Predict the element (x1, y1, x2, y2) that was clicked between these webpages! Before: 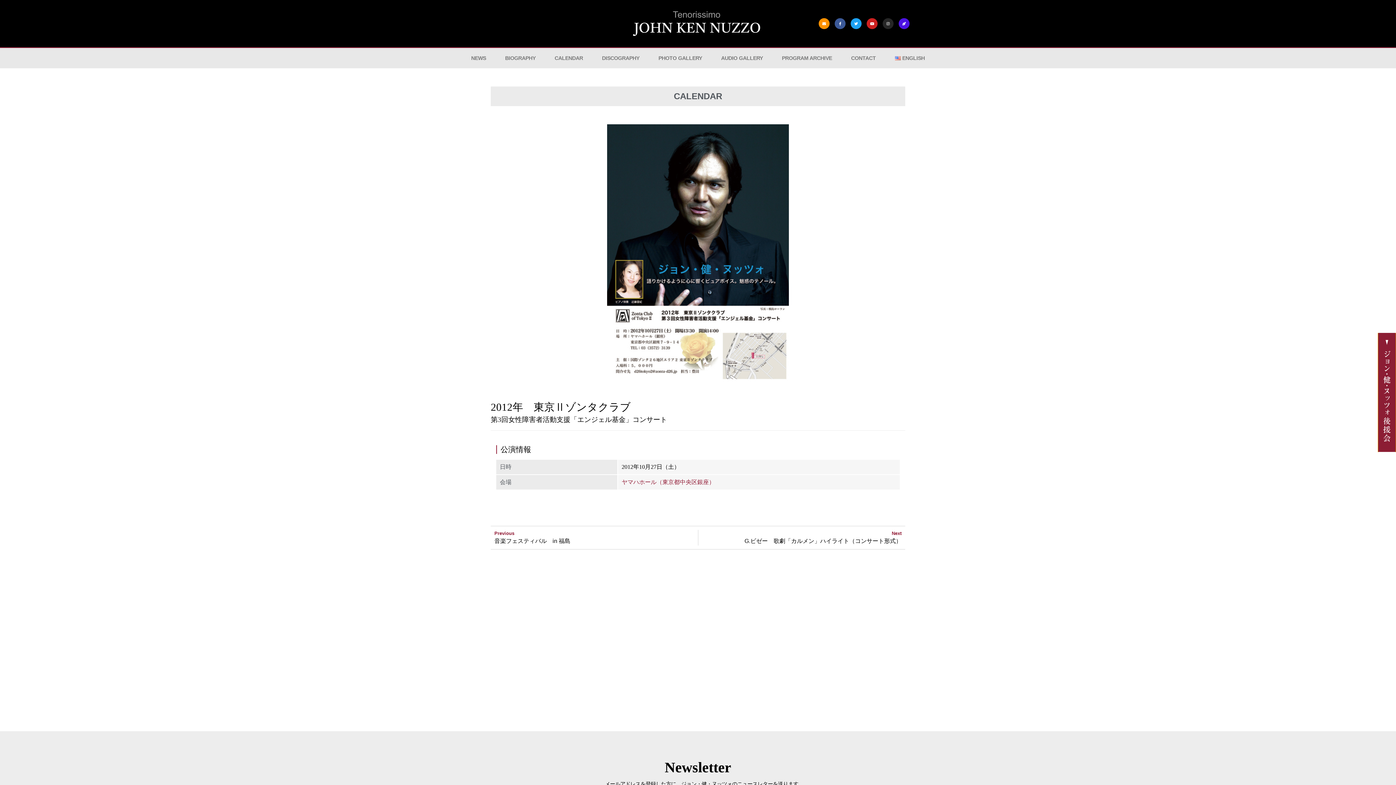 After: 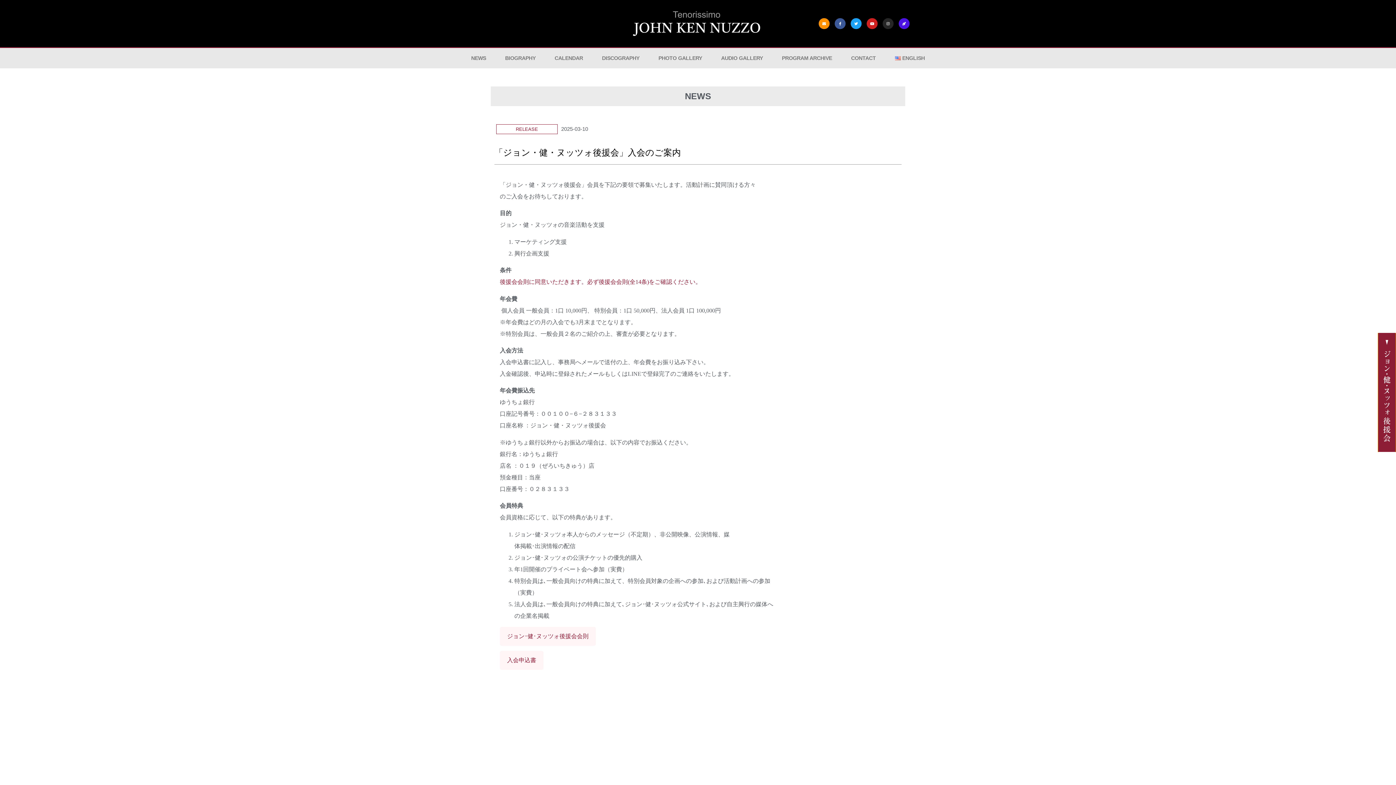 Action: bbox: (1378, 333, 1396, 452)